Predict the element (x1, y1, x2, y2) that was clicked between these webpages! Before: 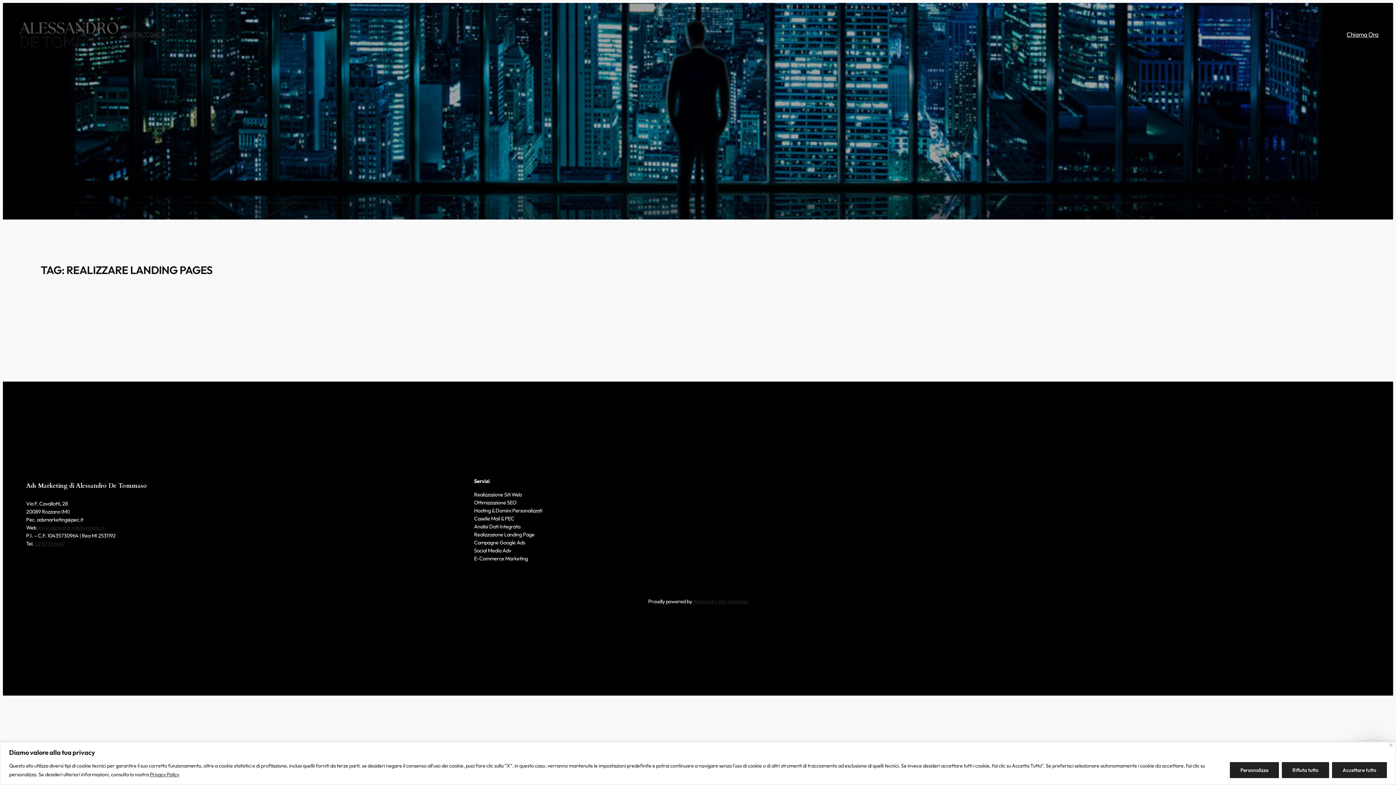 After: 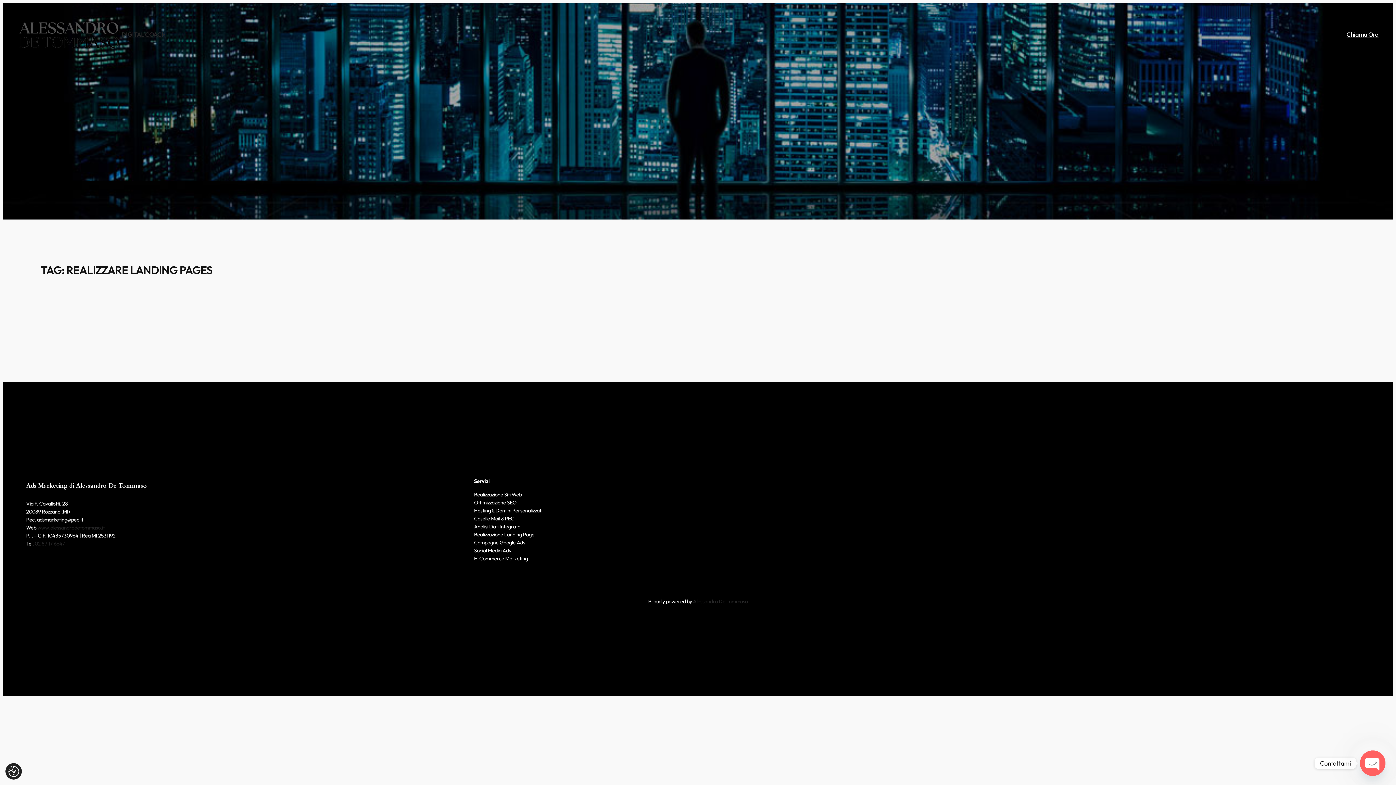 Action: label: Vicino bbox: (1389, 744, 1393, 747)